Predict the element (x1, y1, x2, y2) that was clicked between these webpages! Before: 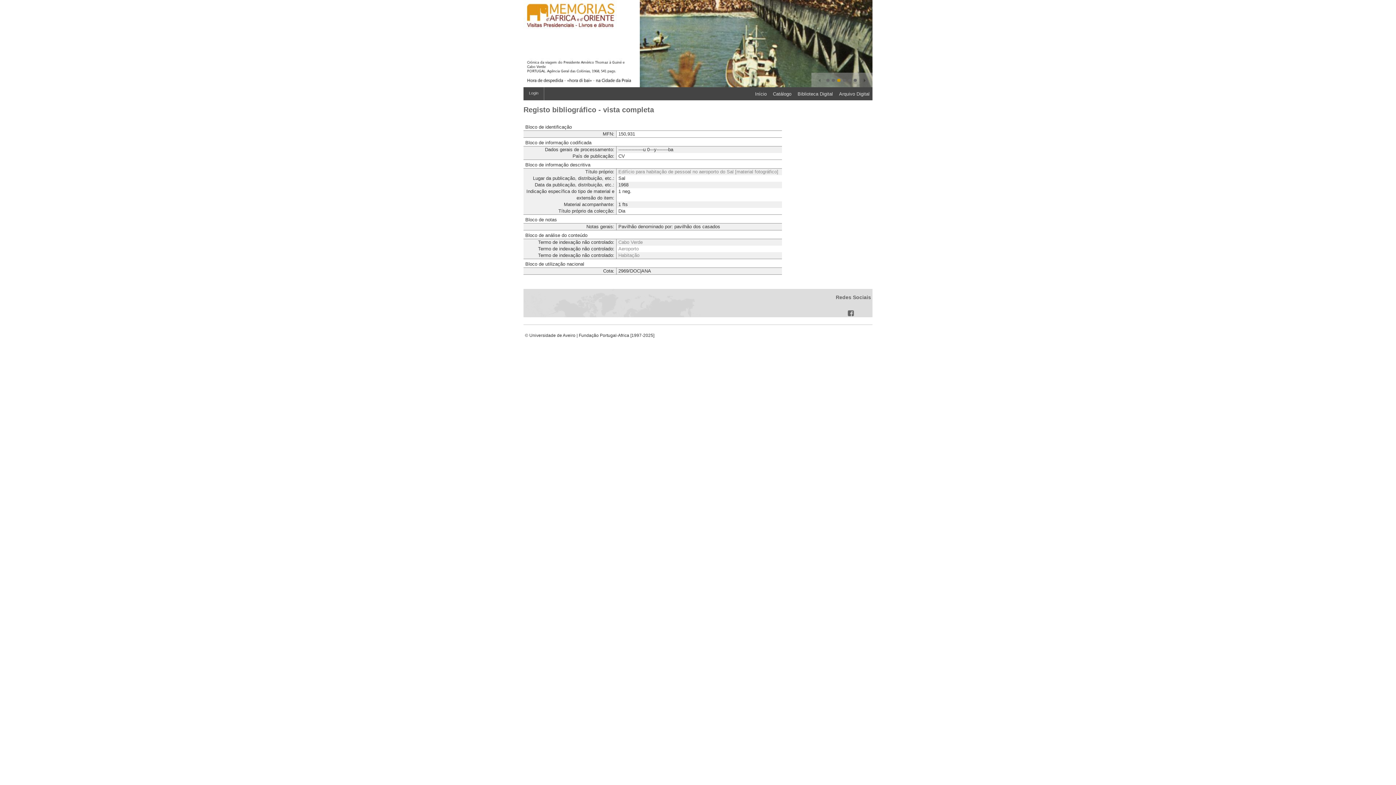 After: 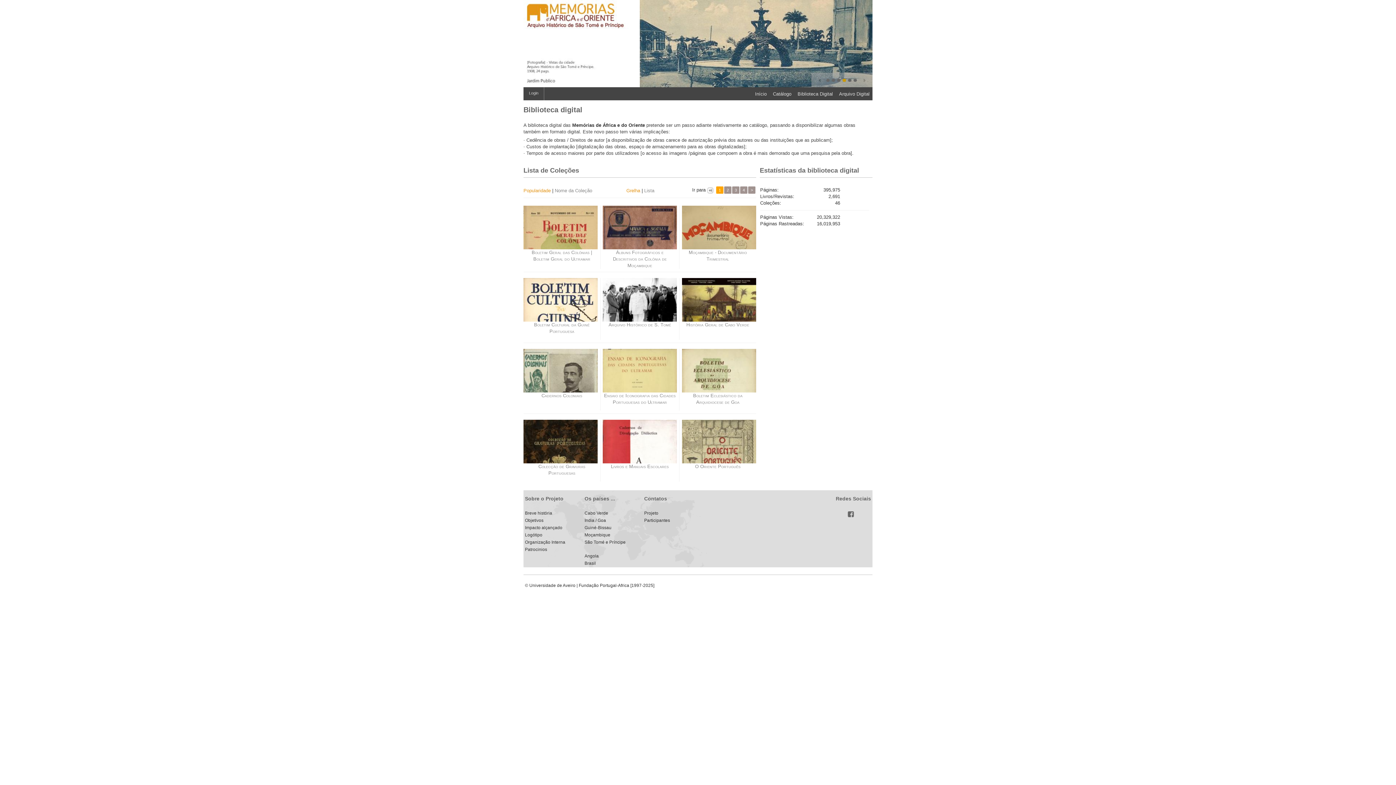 Action: label: Biblioteca Digital bbox: (792, 89, 833, 99)